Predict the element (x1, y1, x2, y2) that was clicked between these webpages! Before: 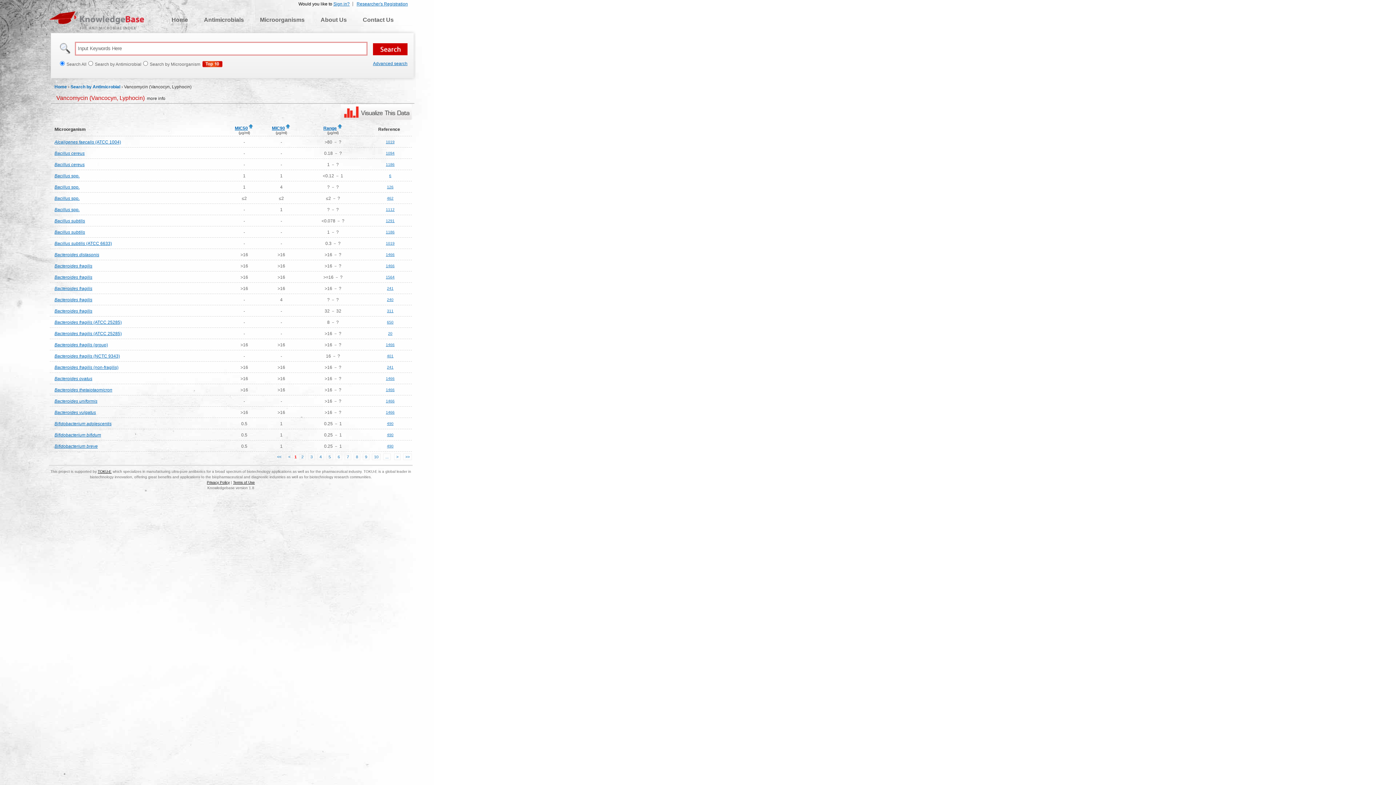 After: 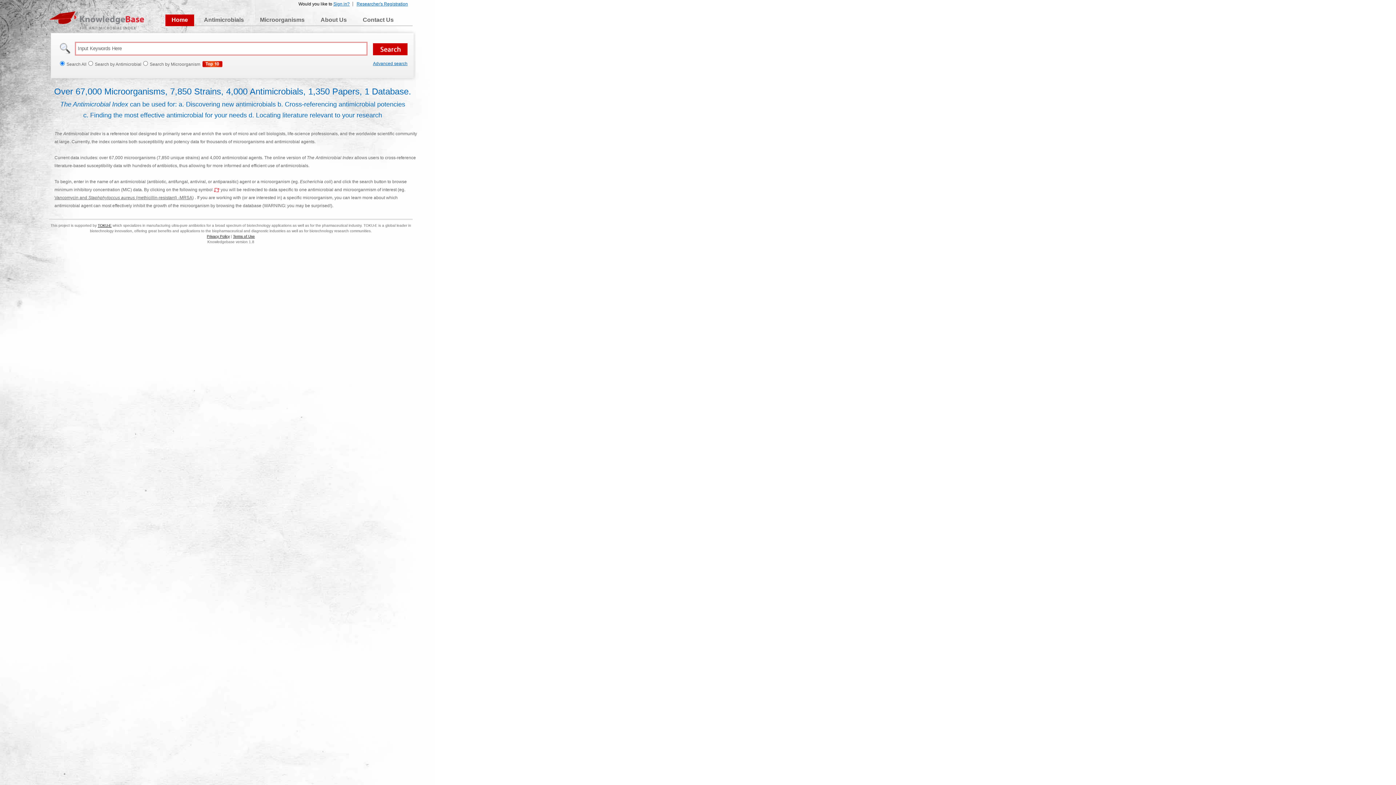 Action: label: Home bbox: (54, 84, 66, 89)